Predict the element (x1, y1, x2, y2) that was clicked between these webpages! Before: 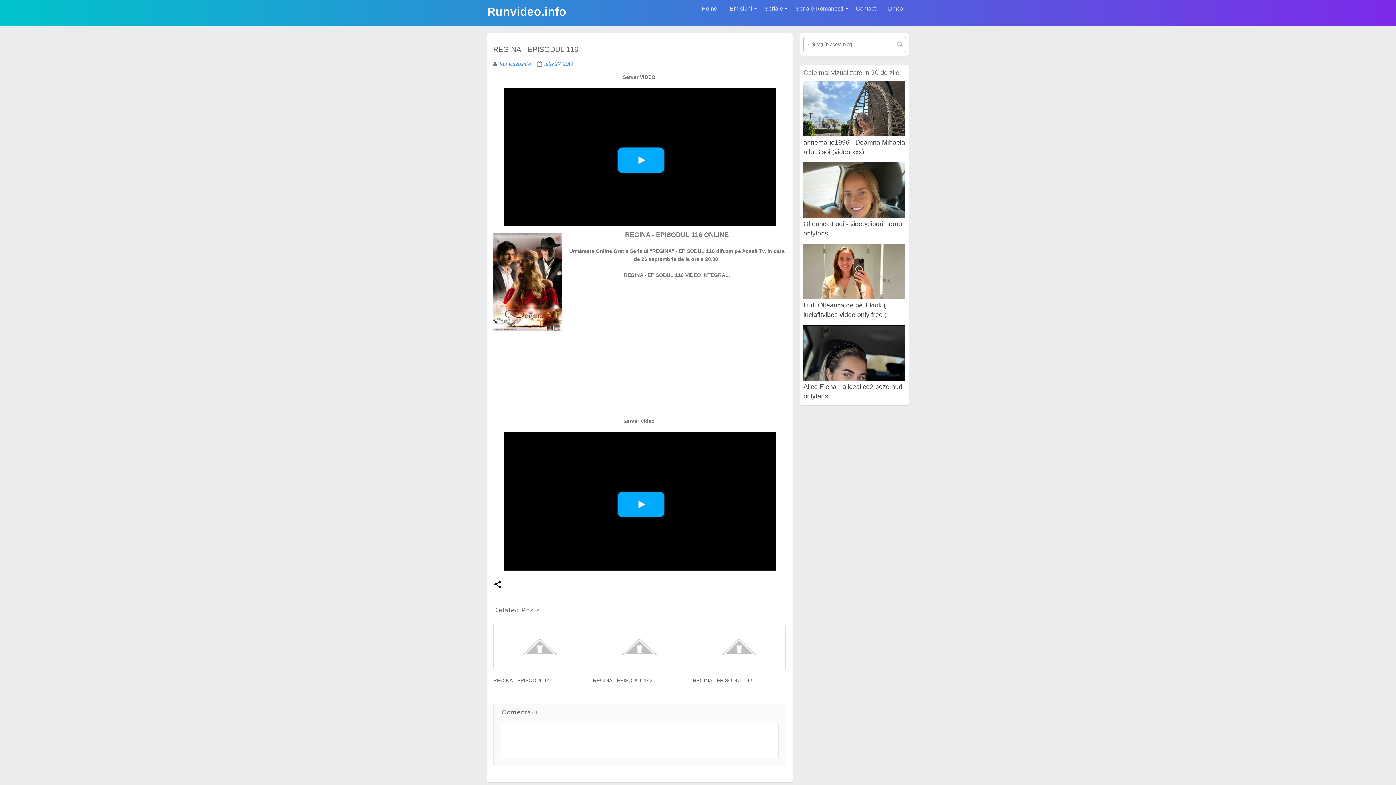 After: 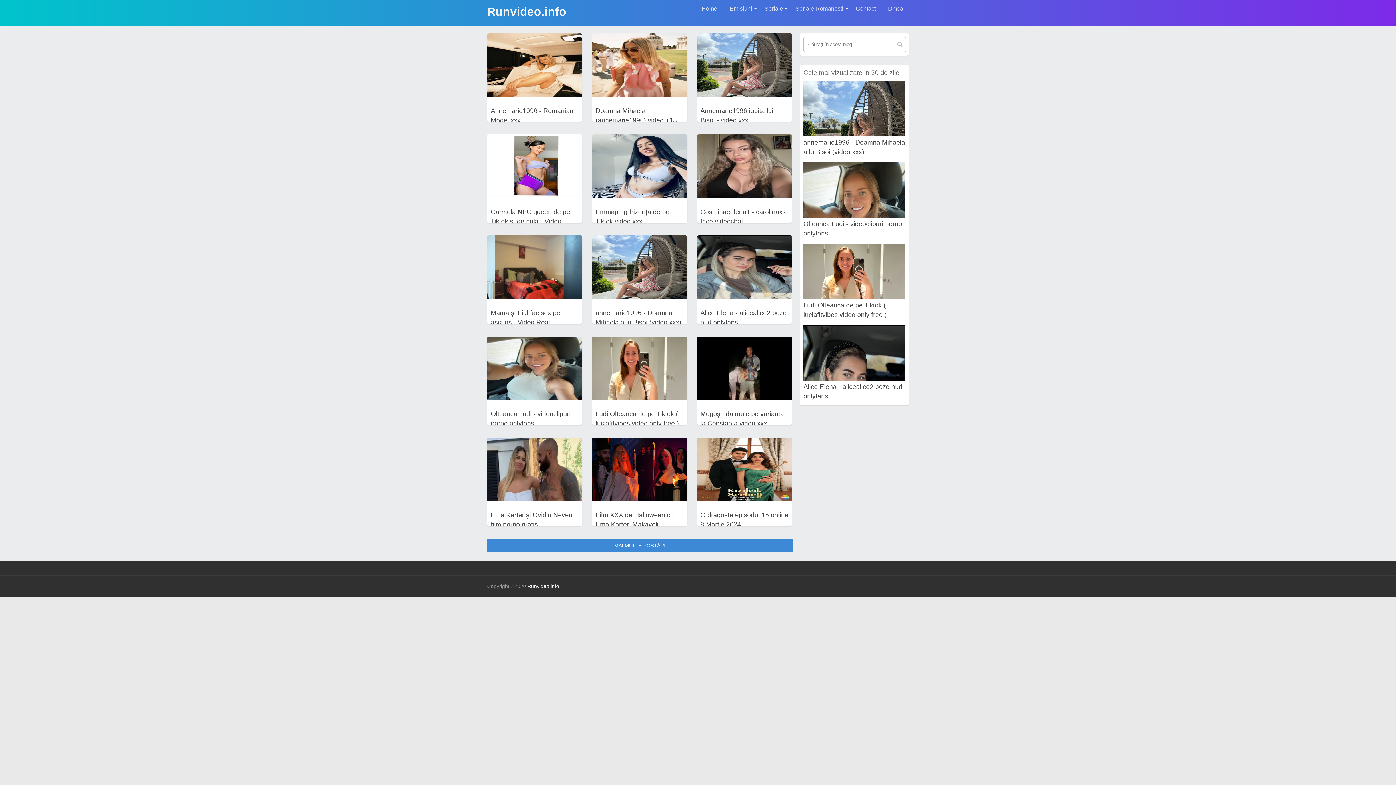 Action: bbox: (487, 5, 566, 18) label: Runvideo.info